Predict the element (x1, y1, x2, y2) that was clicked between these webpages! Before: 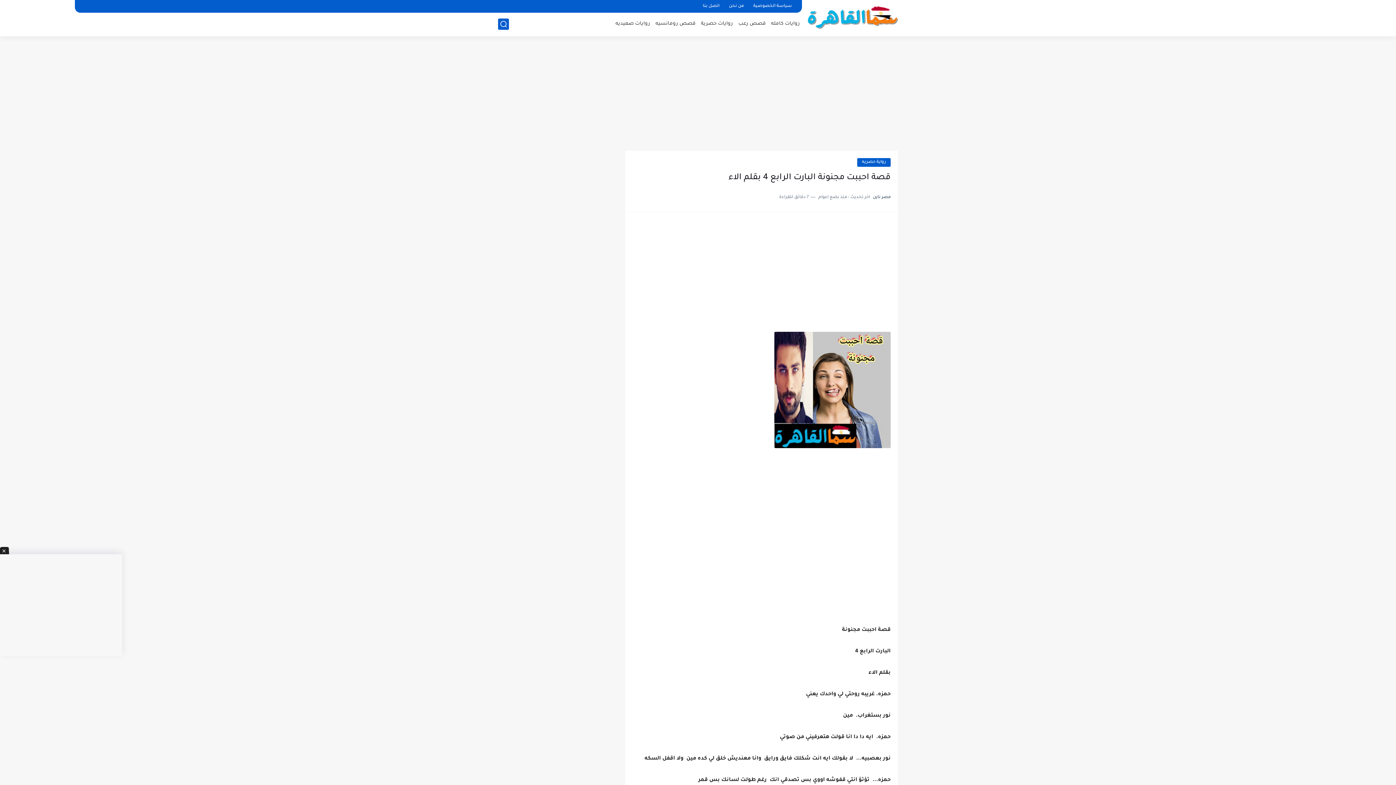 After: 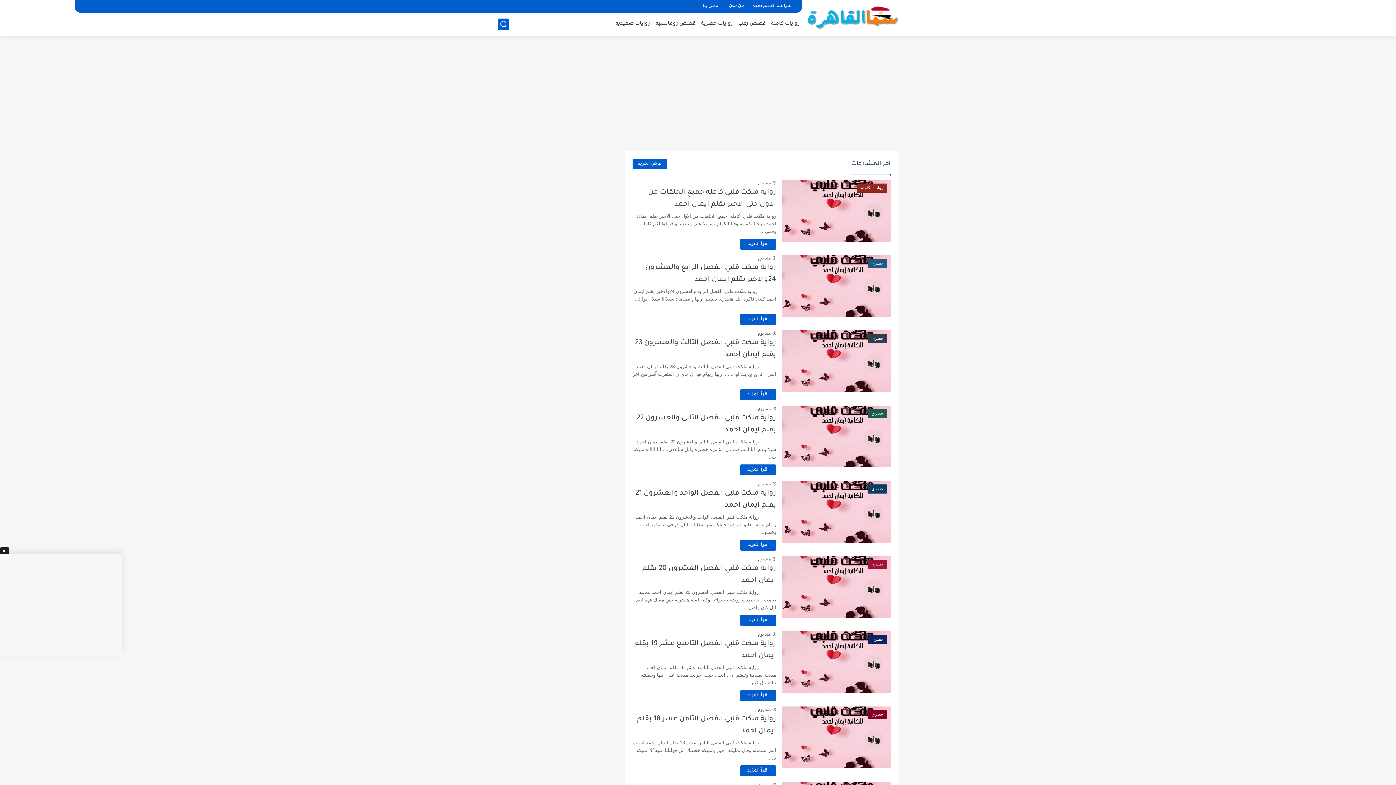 Action: bbox: (807, 4, 898, 30)